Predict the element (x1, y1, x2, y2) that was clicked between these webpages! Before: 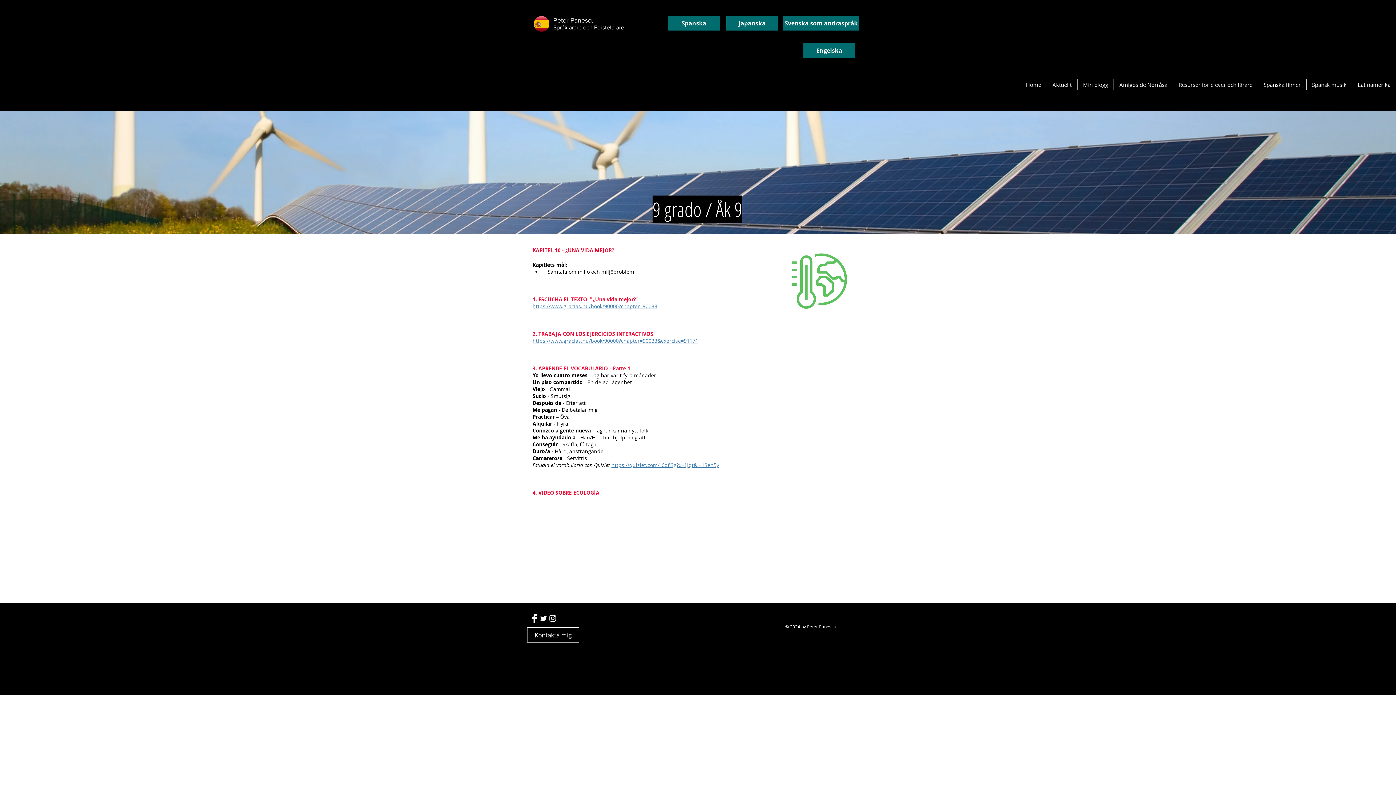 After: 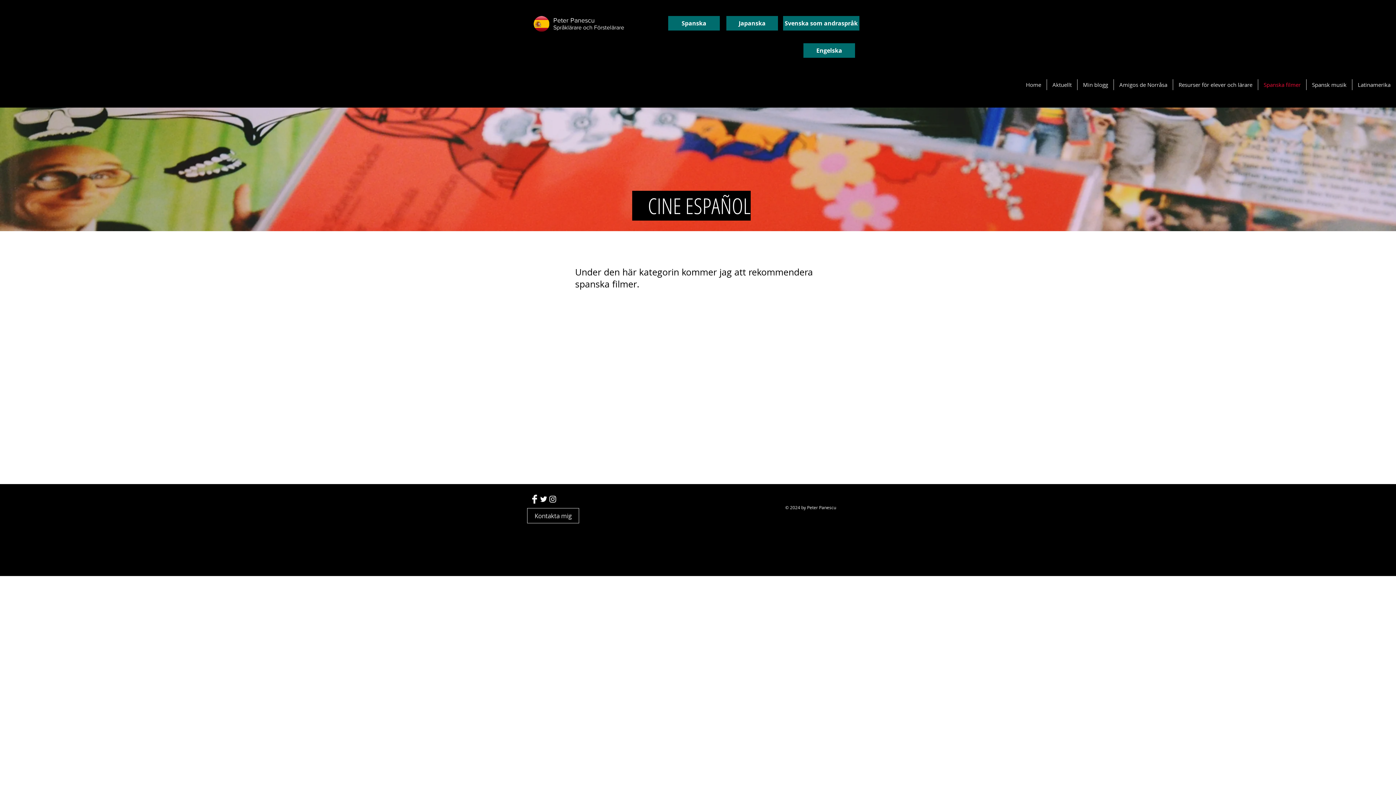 Action: label: Spanska filmer bbox: (1258, 79, 1306, 90)